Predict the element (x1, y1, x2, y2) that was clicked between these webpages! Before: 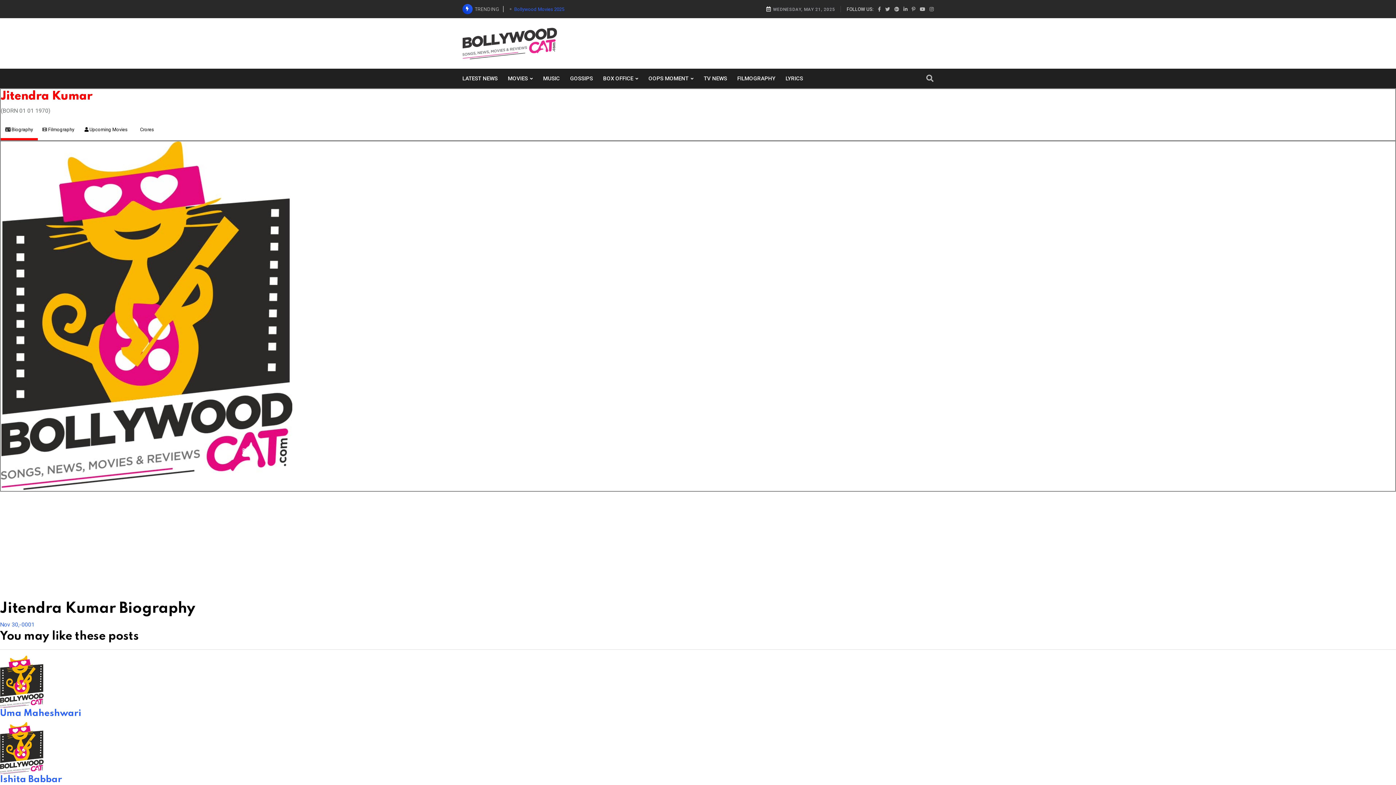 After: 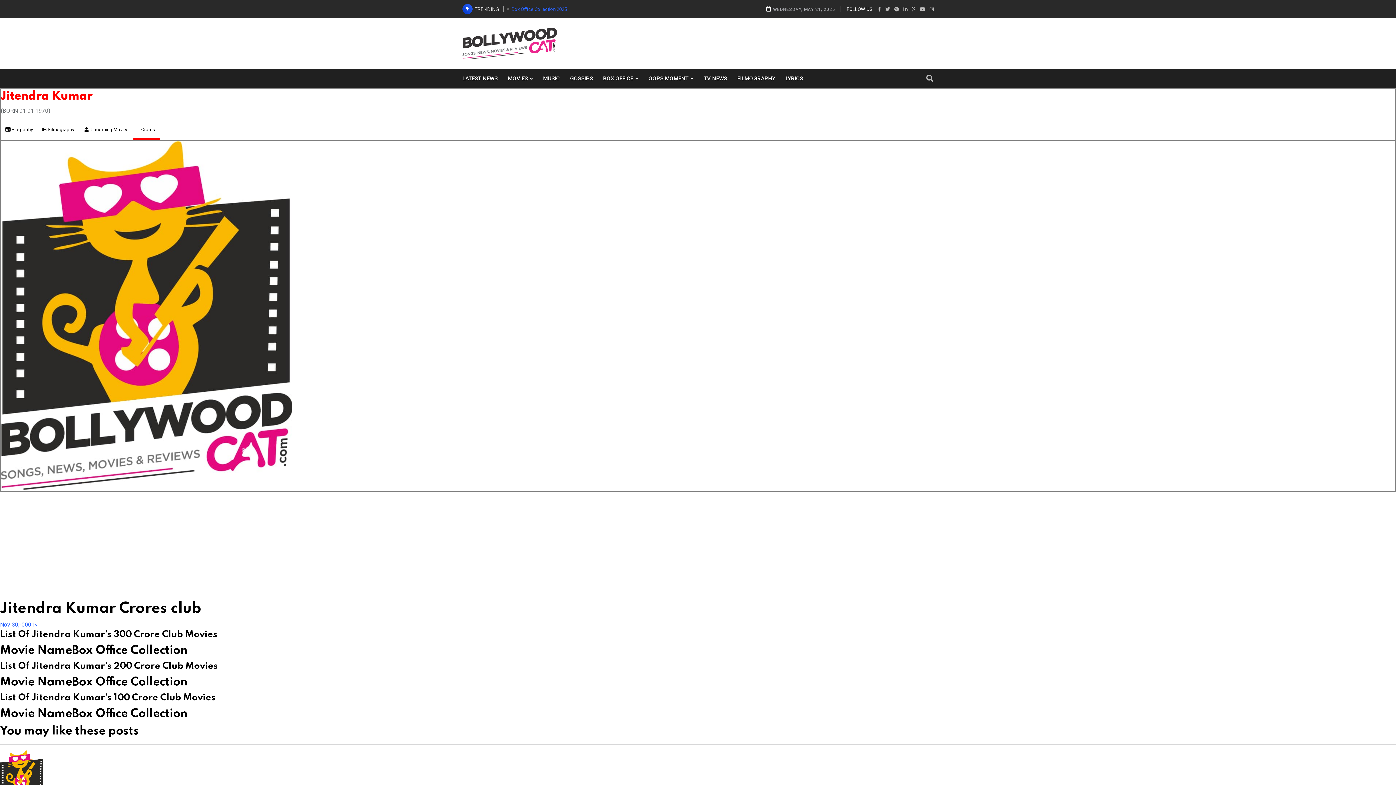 Action: label:    Crores bbox: (132, 121, 158, 140)